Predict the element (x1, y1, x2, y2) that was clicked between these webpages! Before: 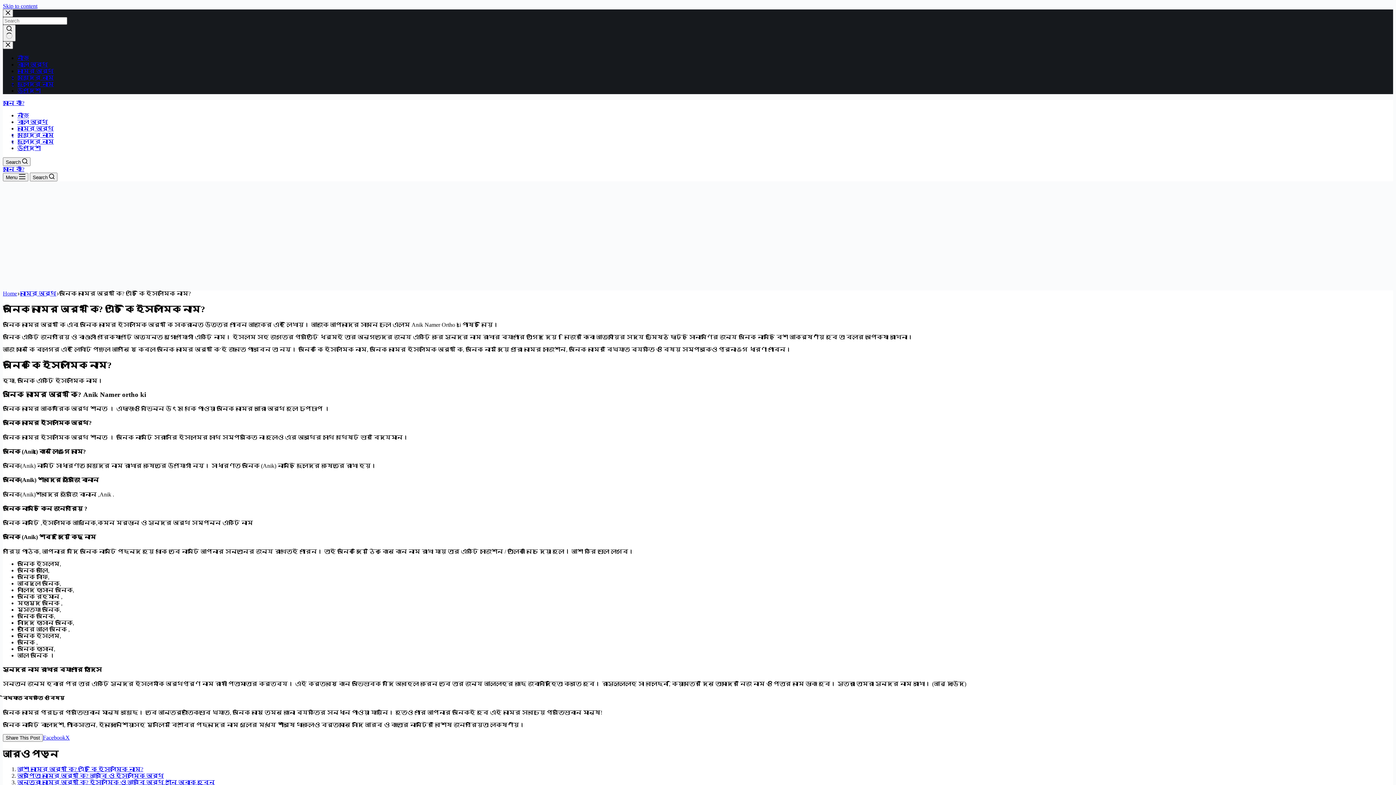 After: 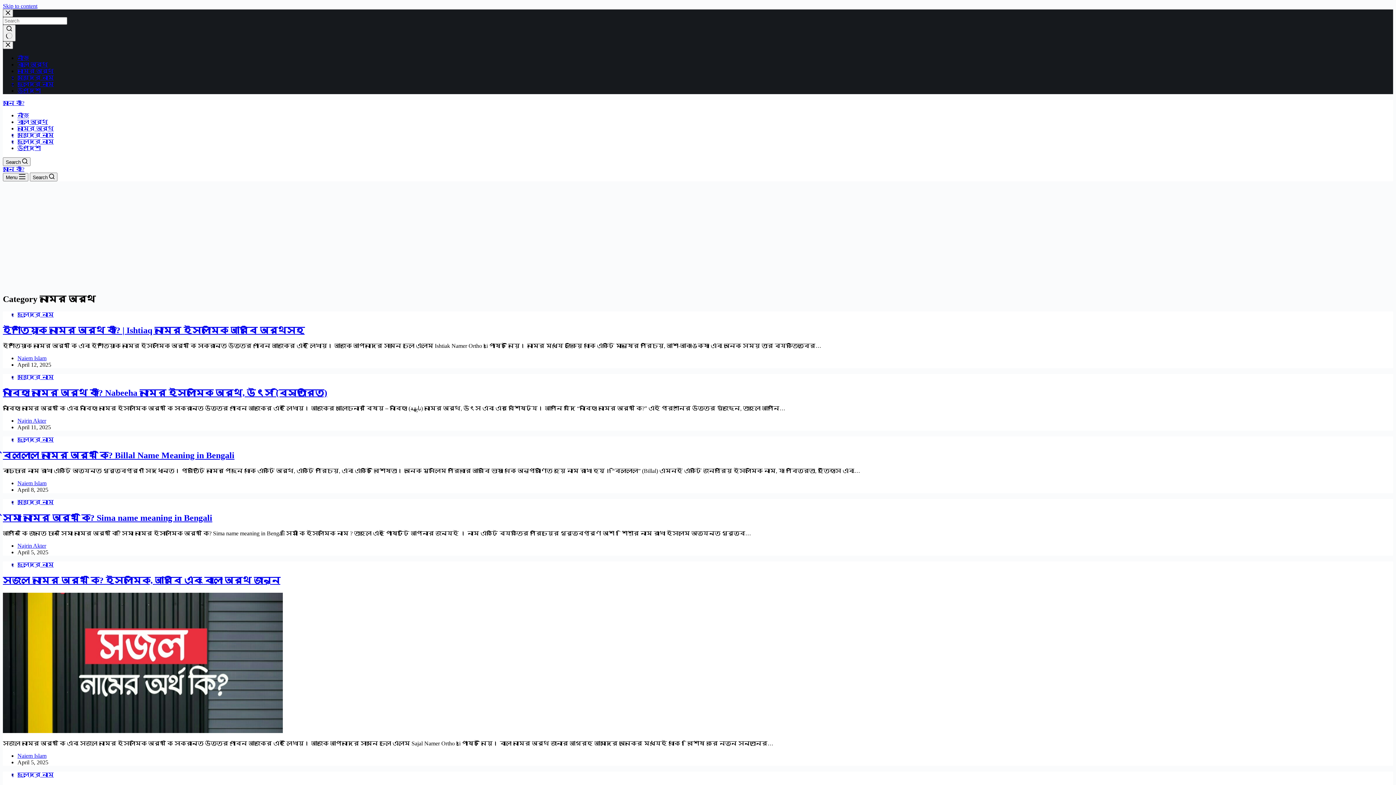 Action: bbox: (17, 125, 53, 131) label: নামের অর্থ